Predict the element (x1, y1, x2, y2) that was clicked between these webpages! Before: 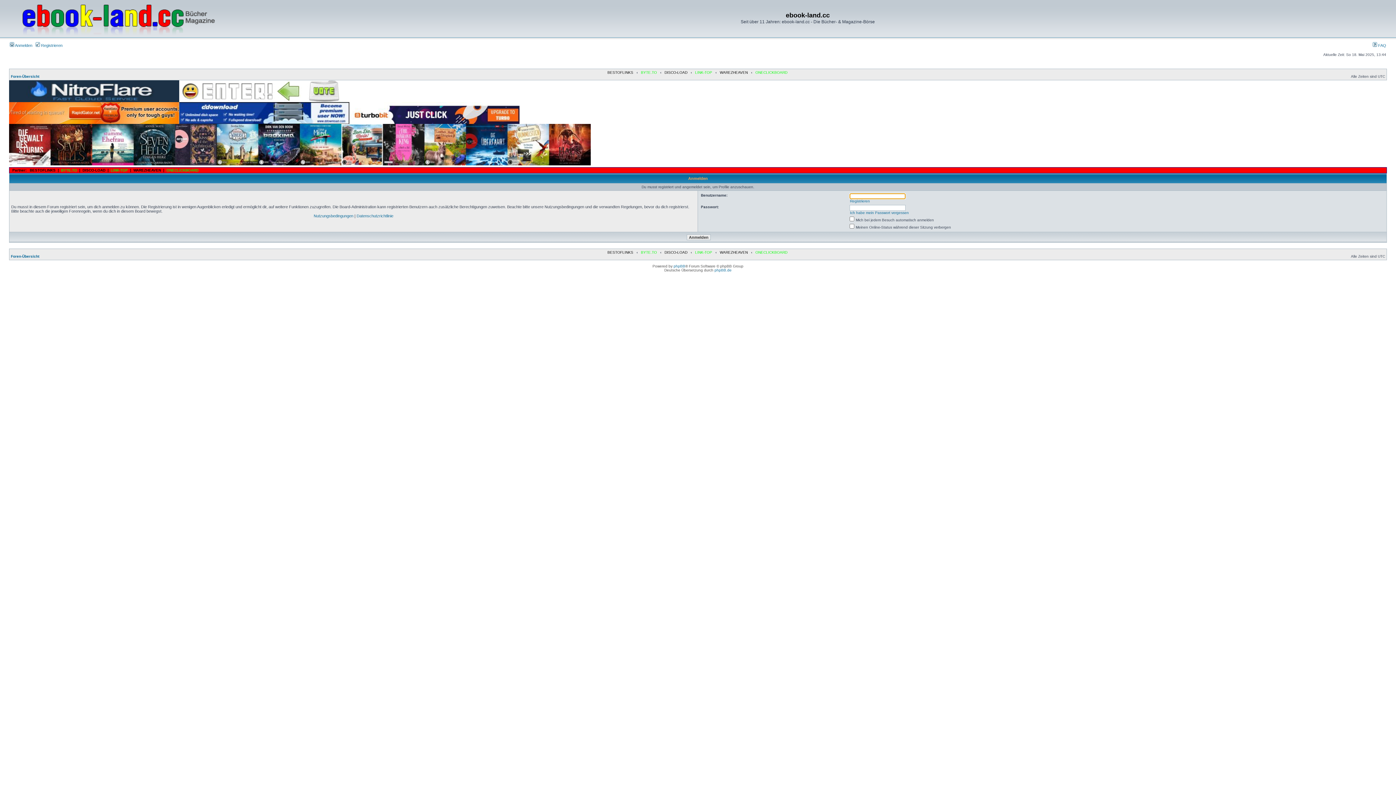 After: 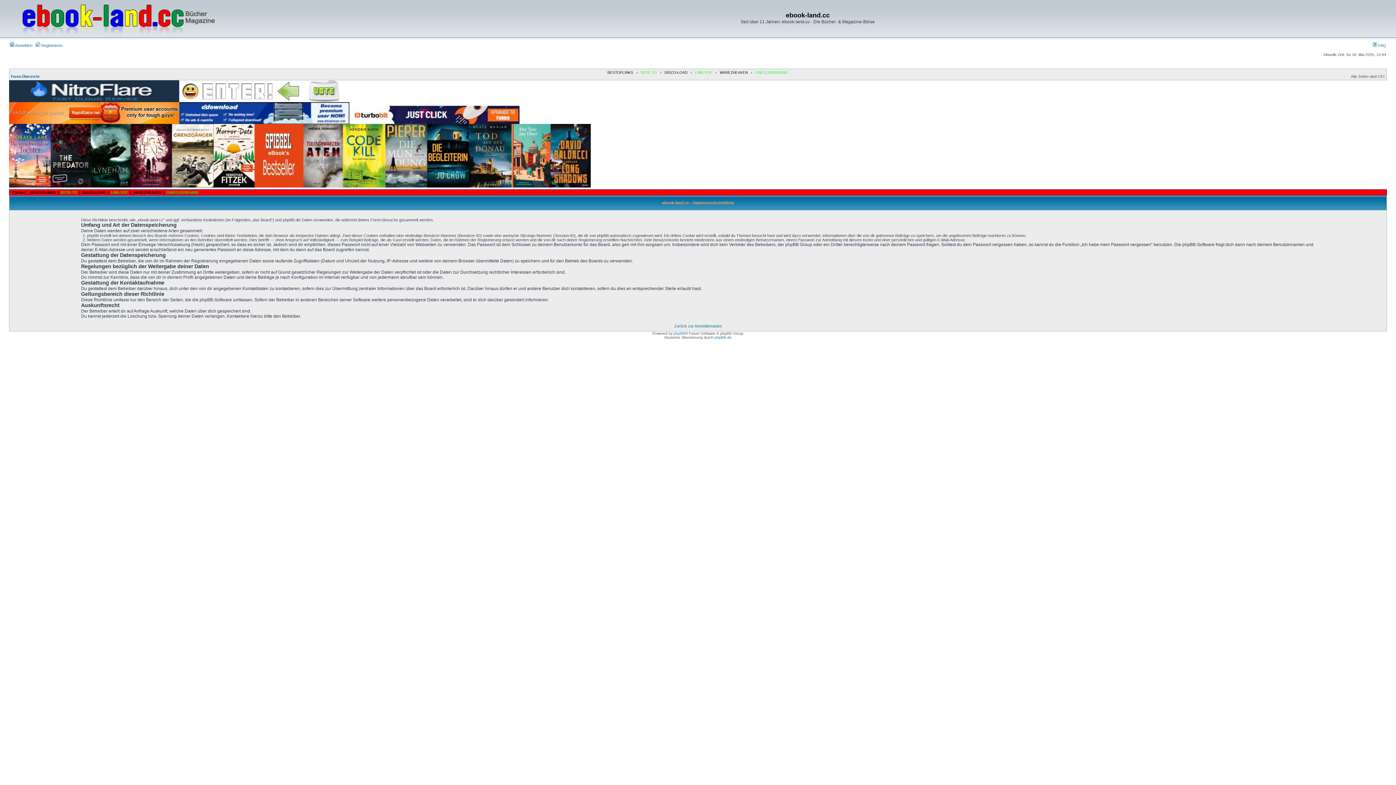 Action: bbox: (356, 213, 393, 218) label: Datenschutzrichtlinie